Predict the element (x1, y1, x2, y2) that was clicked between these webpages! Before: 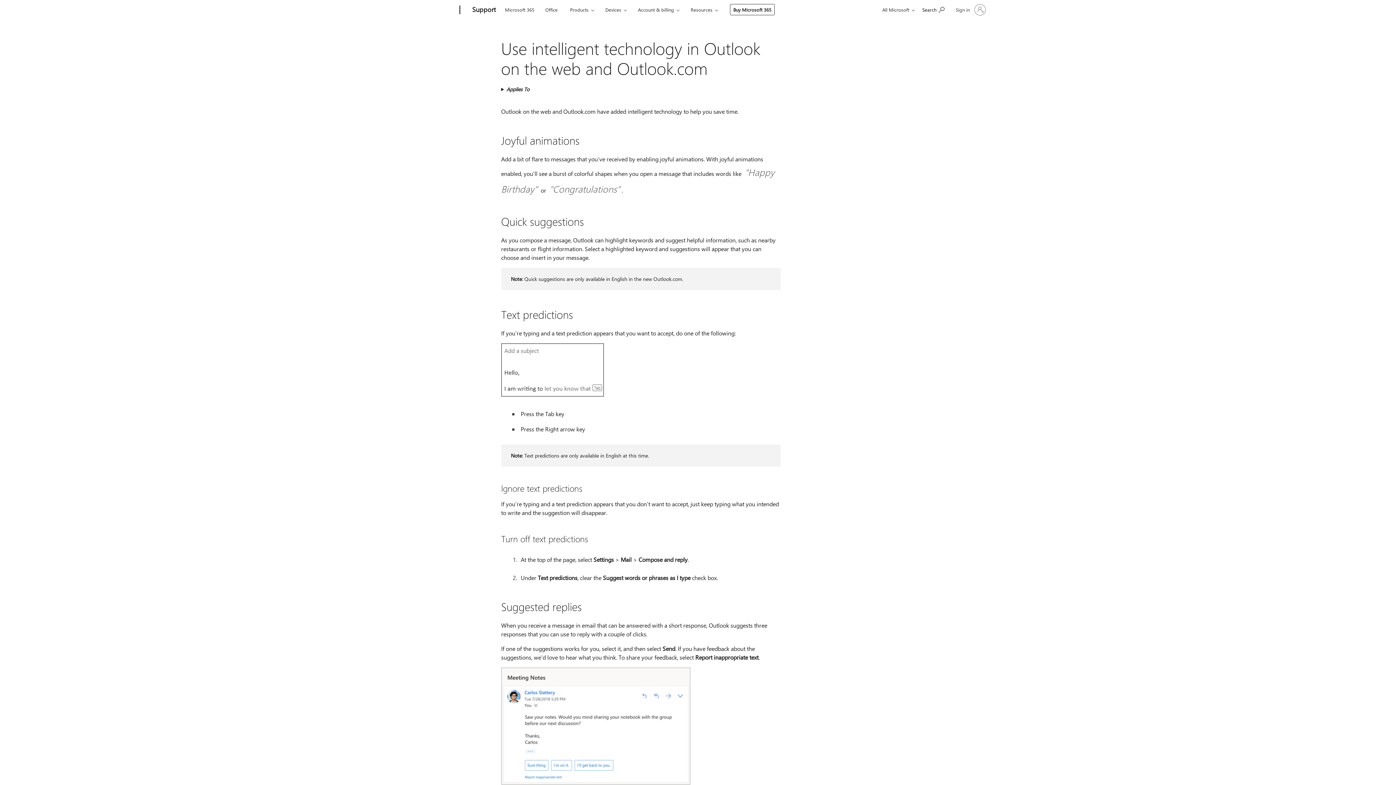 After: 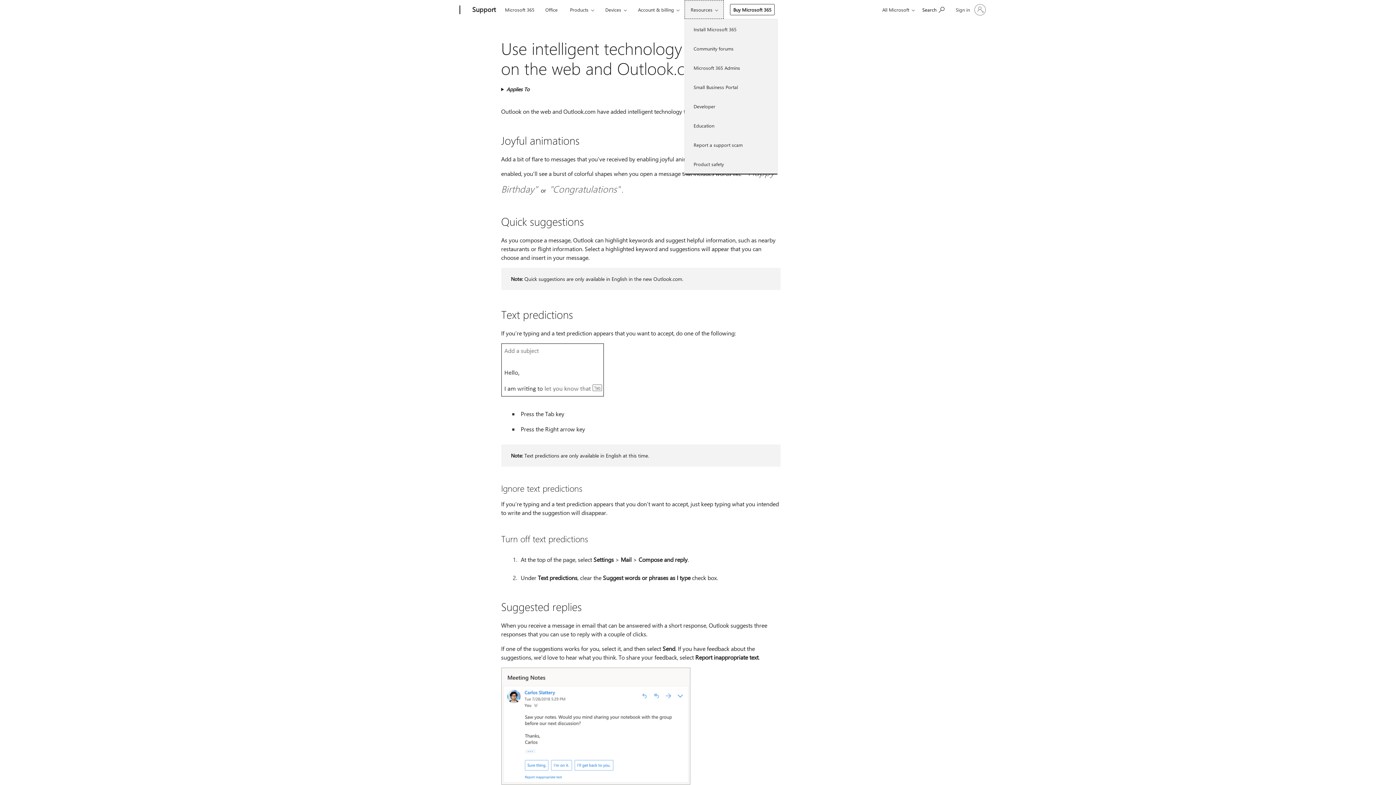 Action: bbox: (684, 0, 724, 18) label: Resources